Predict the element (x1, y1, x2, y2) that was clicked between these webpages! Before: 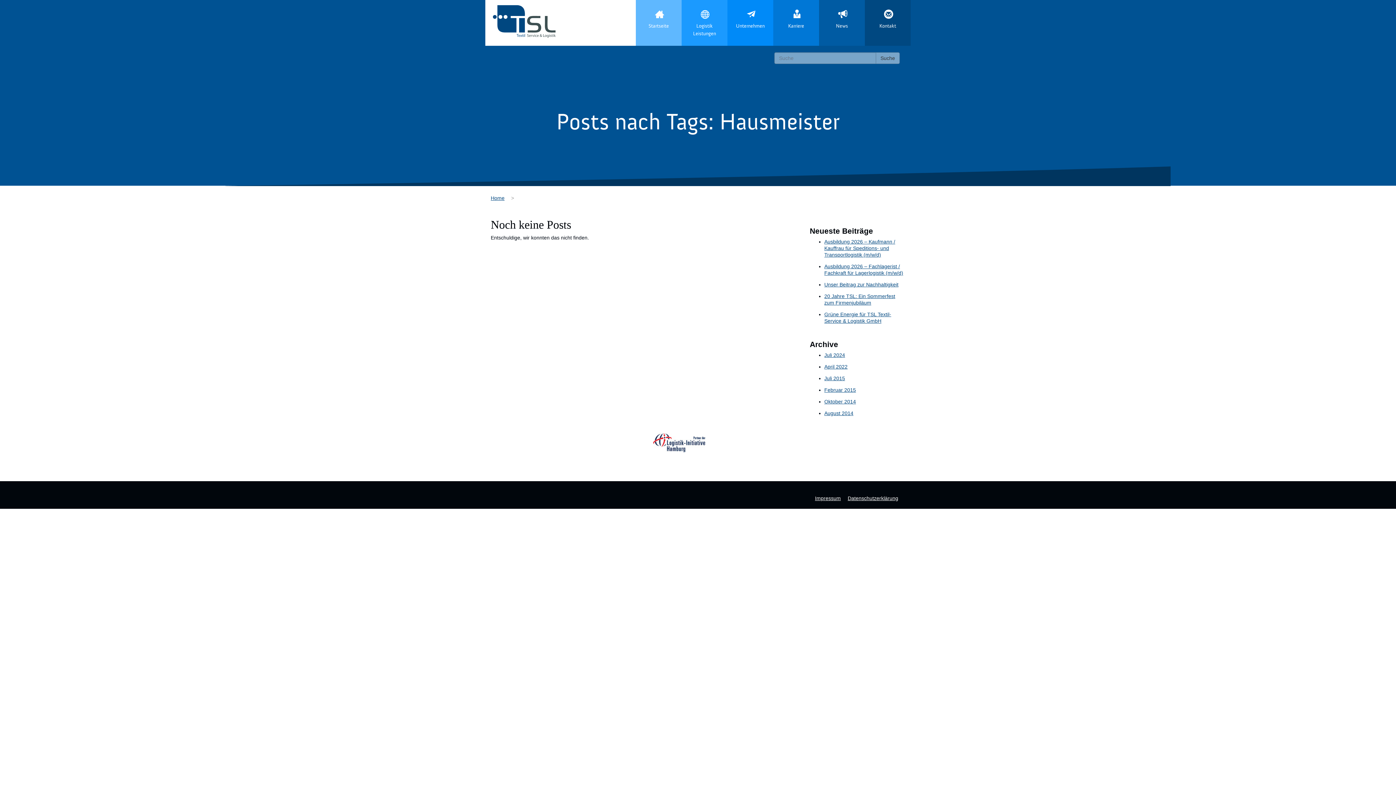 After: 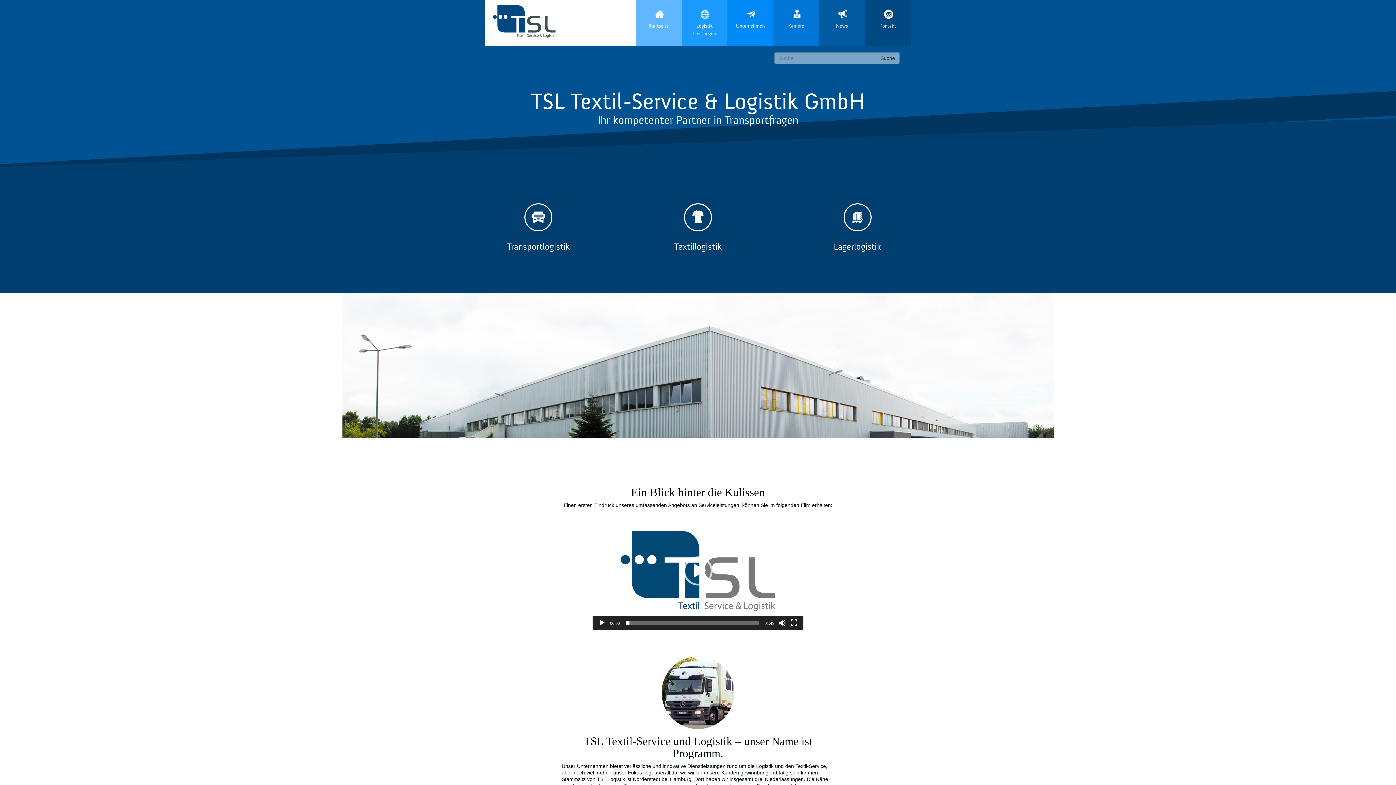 Action: bbox: (490, 195, 504, 201) label: Home